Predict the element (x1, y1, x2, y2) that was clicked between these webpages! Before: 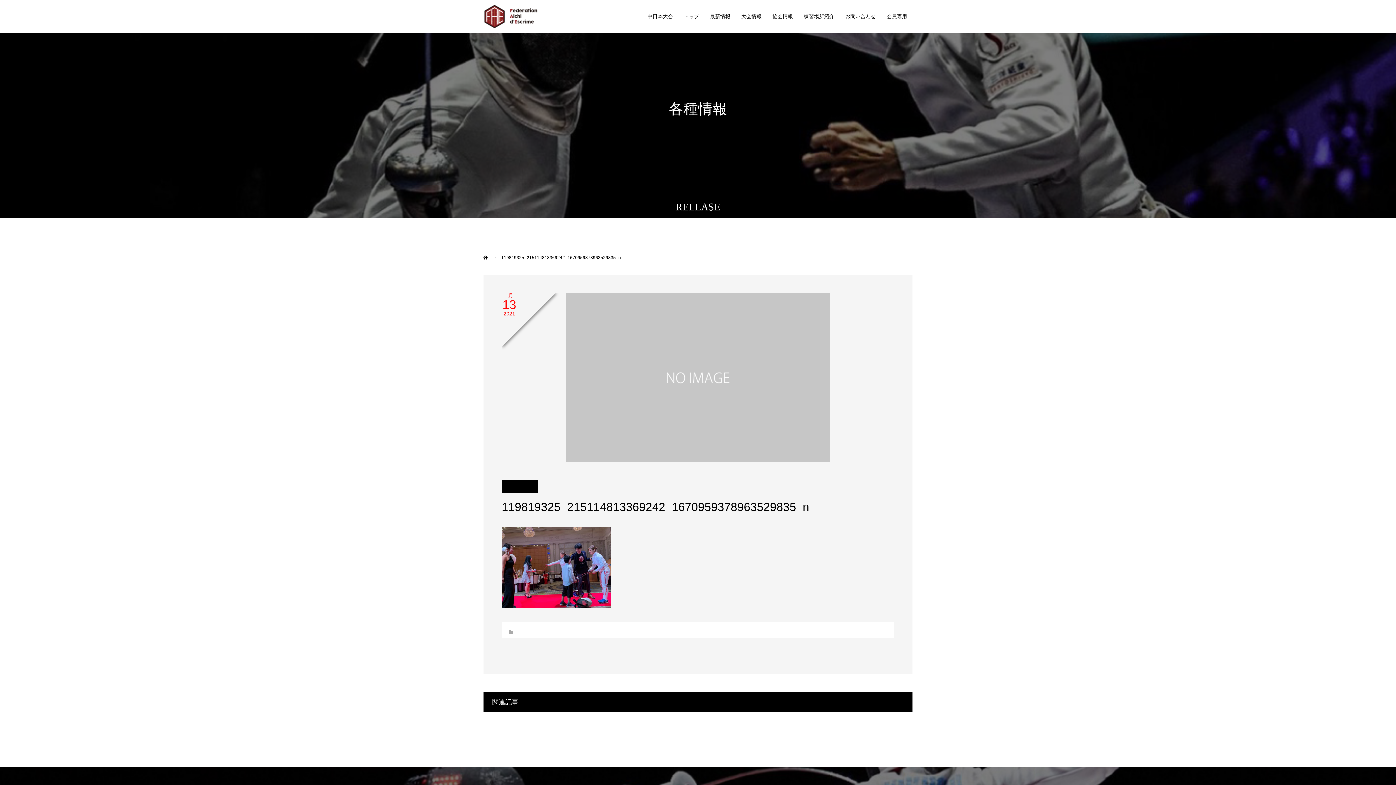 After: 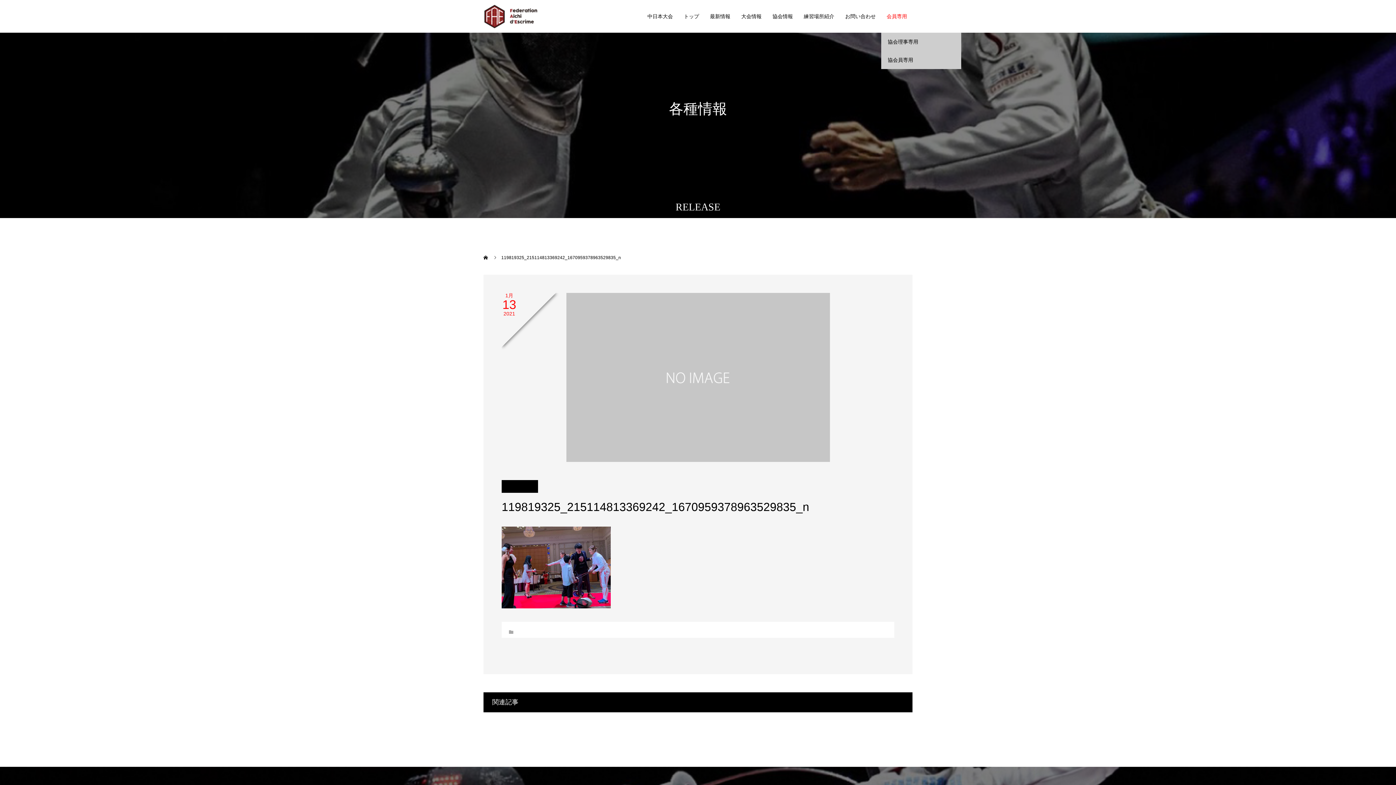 Action: bbox: (881, 0, 912, 32) label: 会員専用